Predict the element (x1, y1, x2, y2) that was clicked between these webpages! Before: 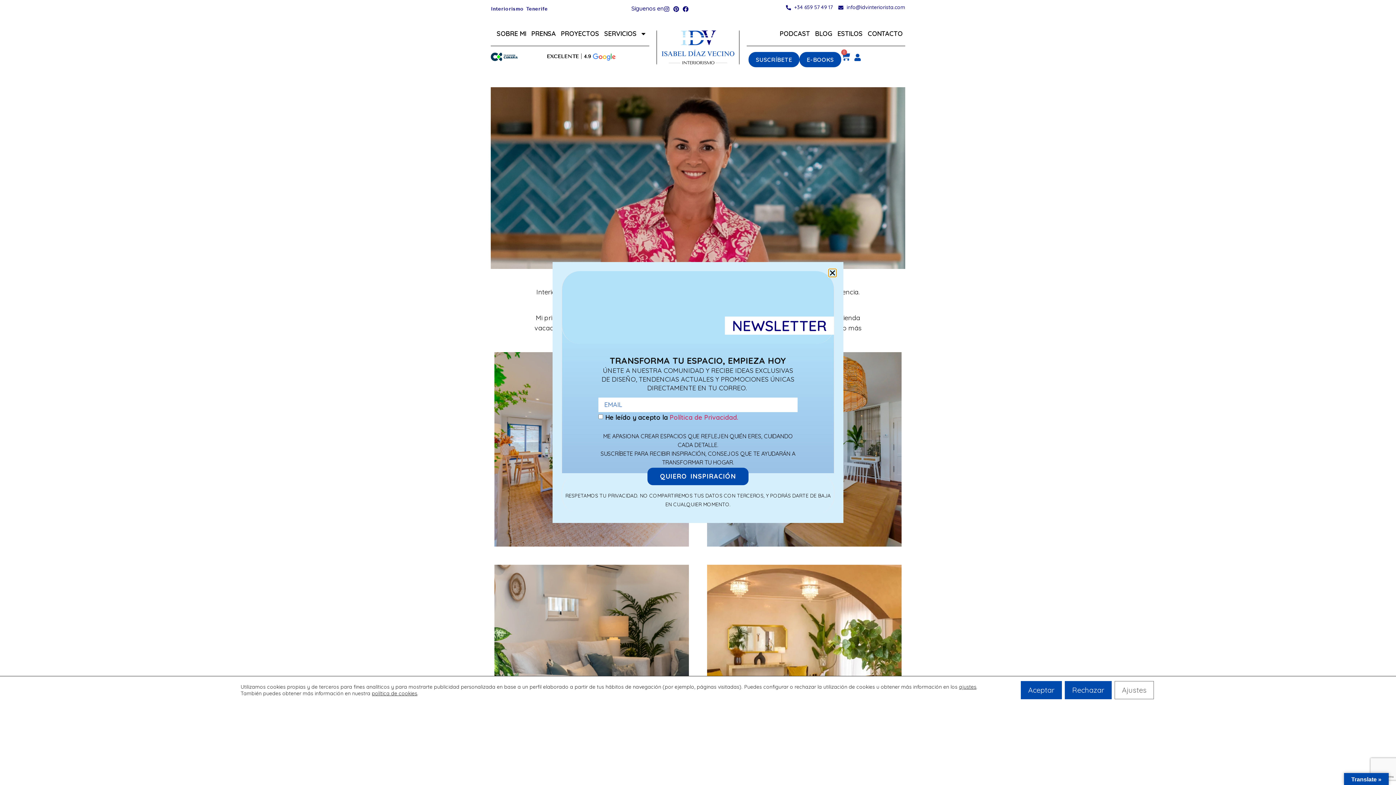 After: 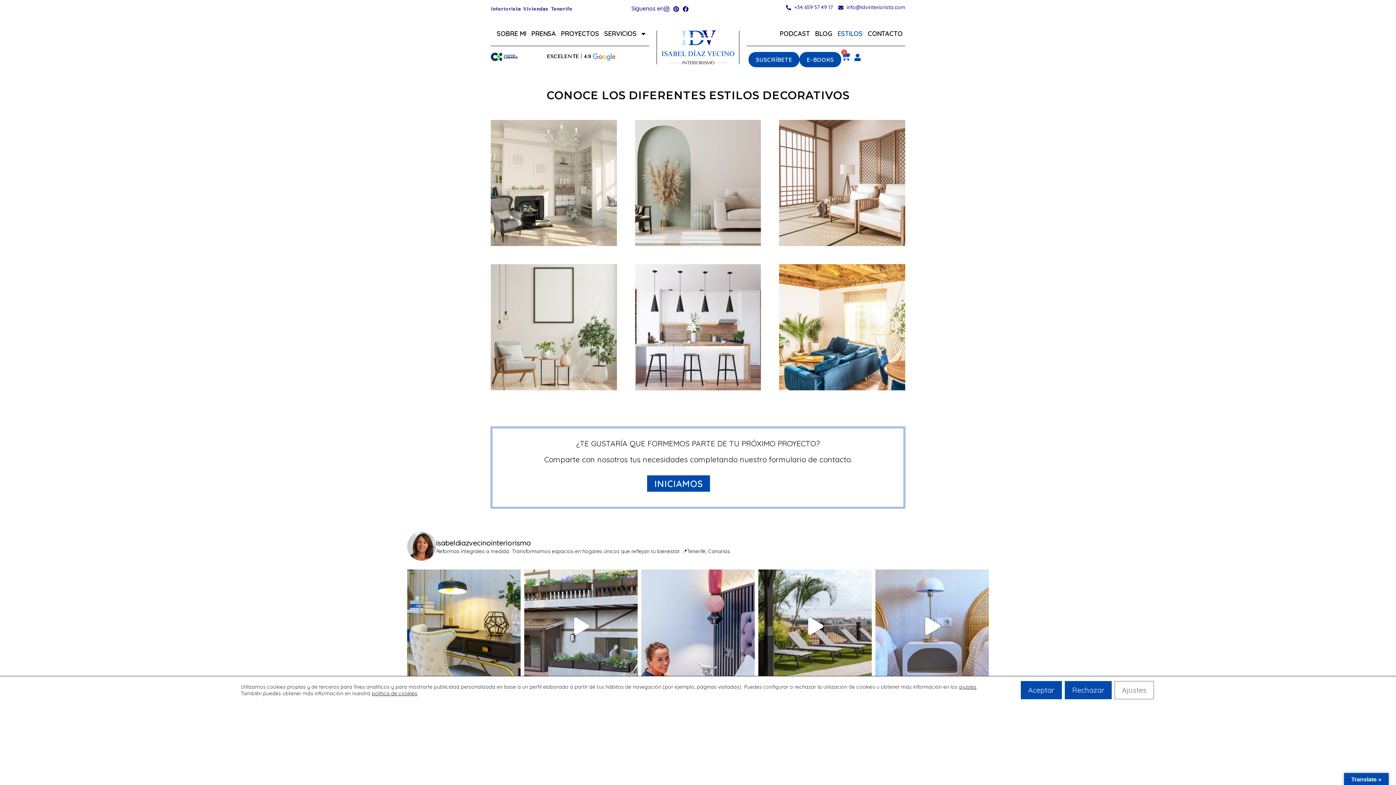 Action: bbox: (835, 25, 865, 42) label: ESTILOS